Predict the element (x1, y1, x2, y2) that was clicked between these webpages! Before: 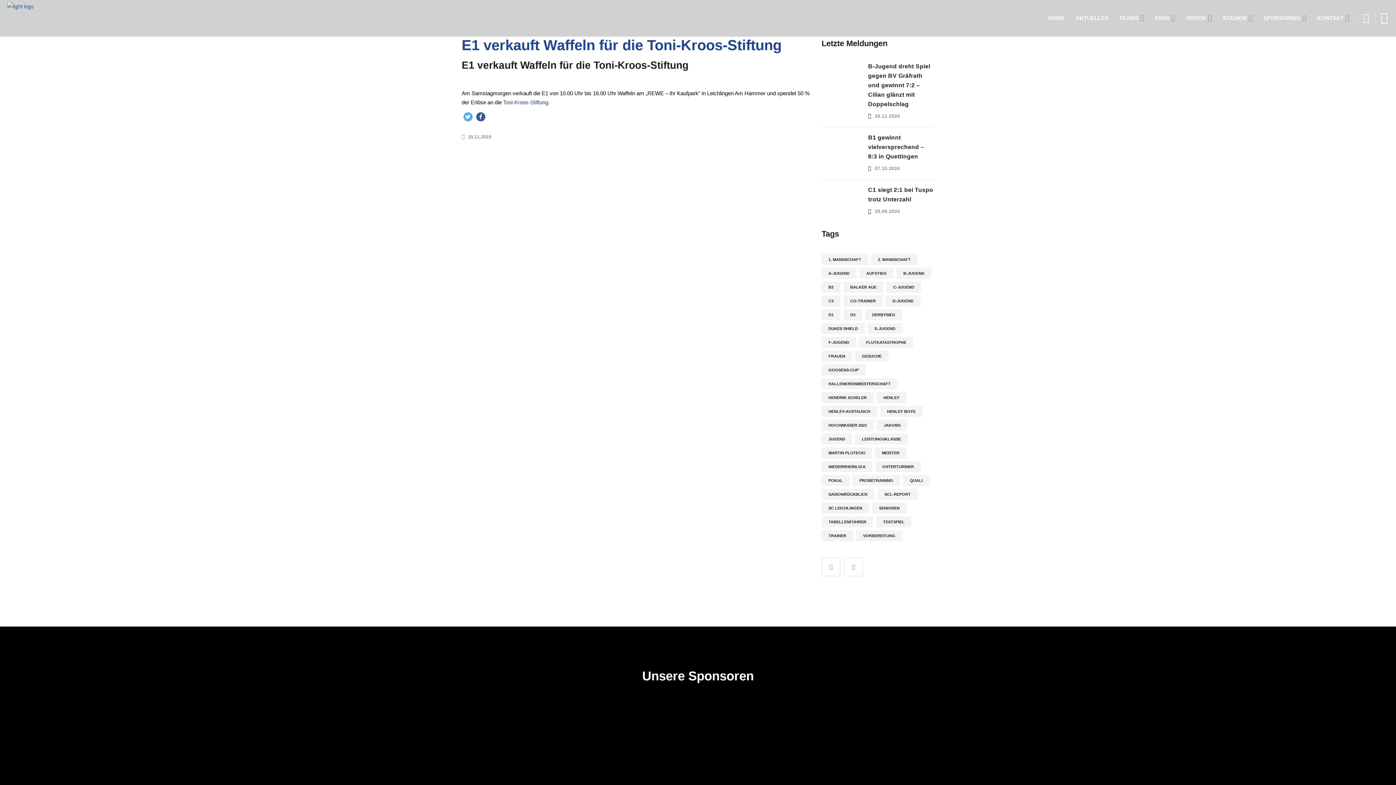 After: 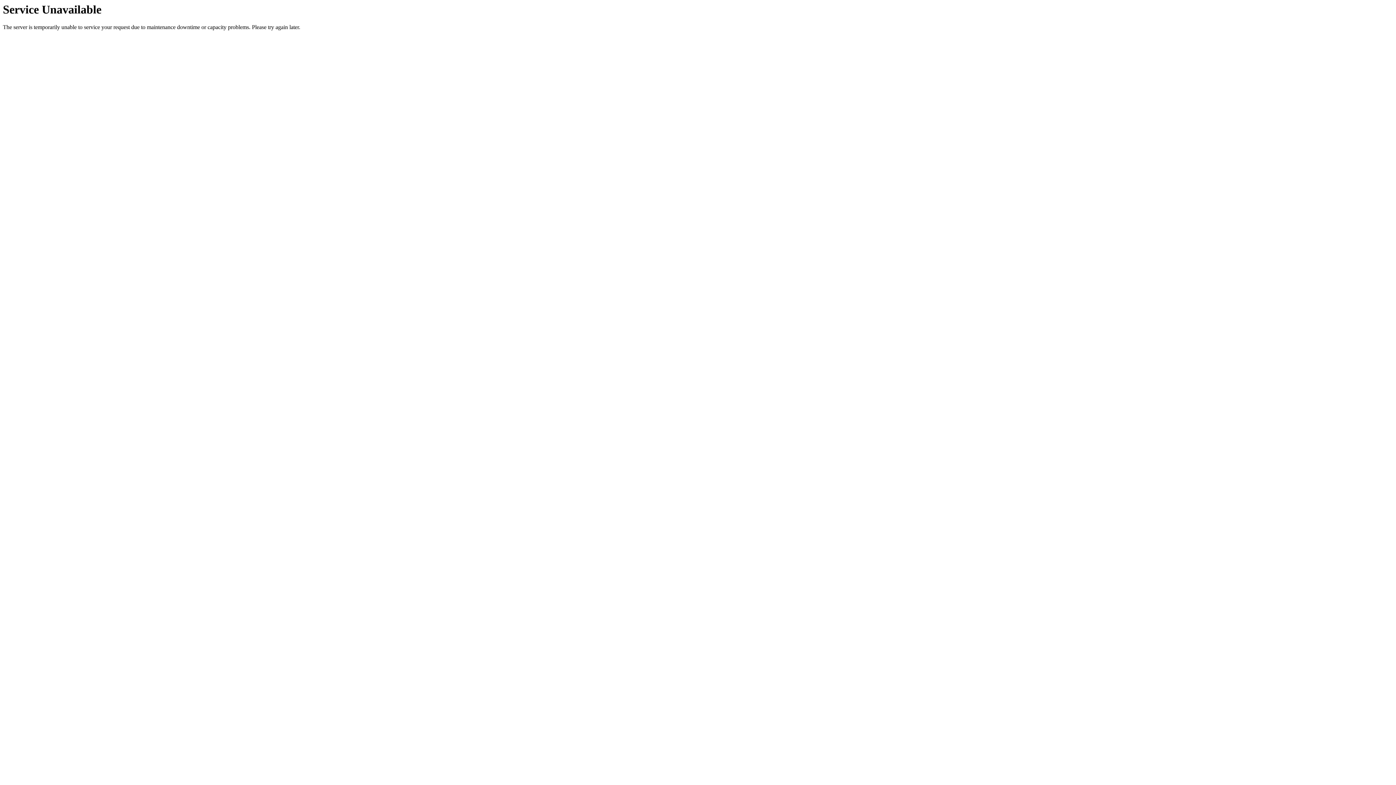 Action: bbox: (1230, 153, 1296, 164) label: F2-Jugend